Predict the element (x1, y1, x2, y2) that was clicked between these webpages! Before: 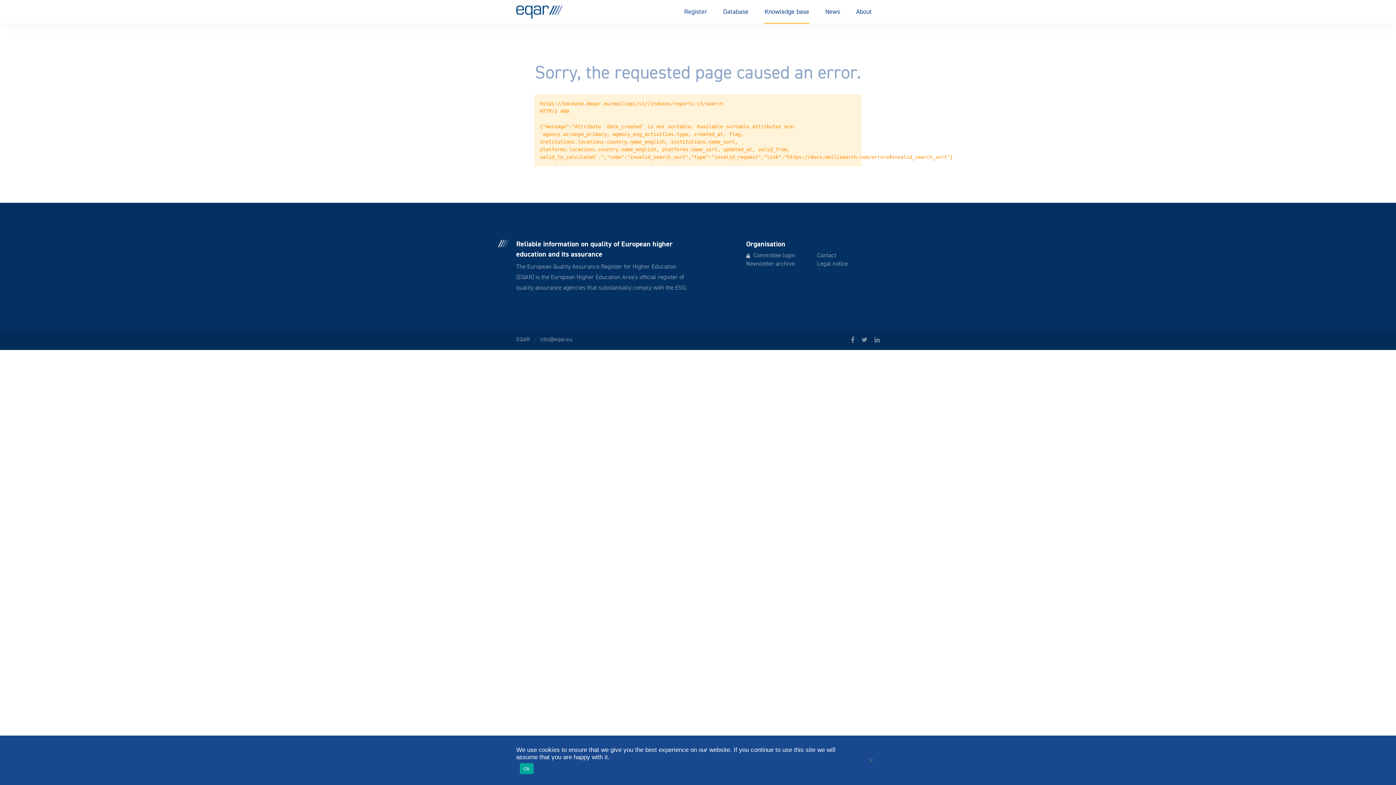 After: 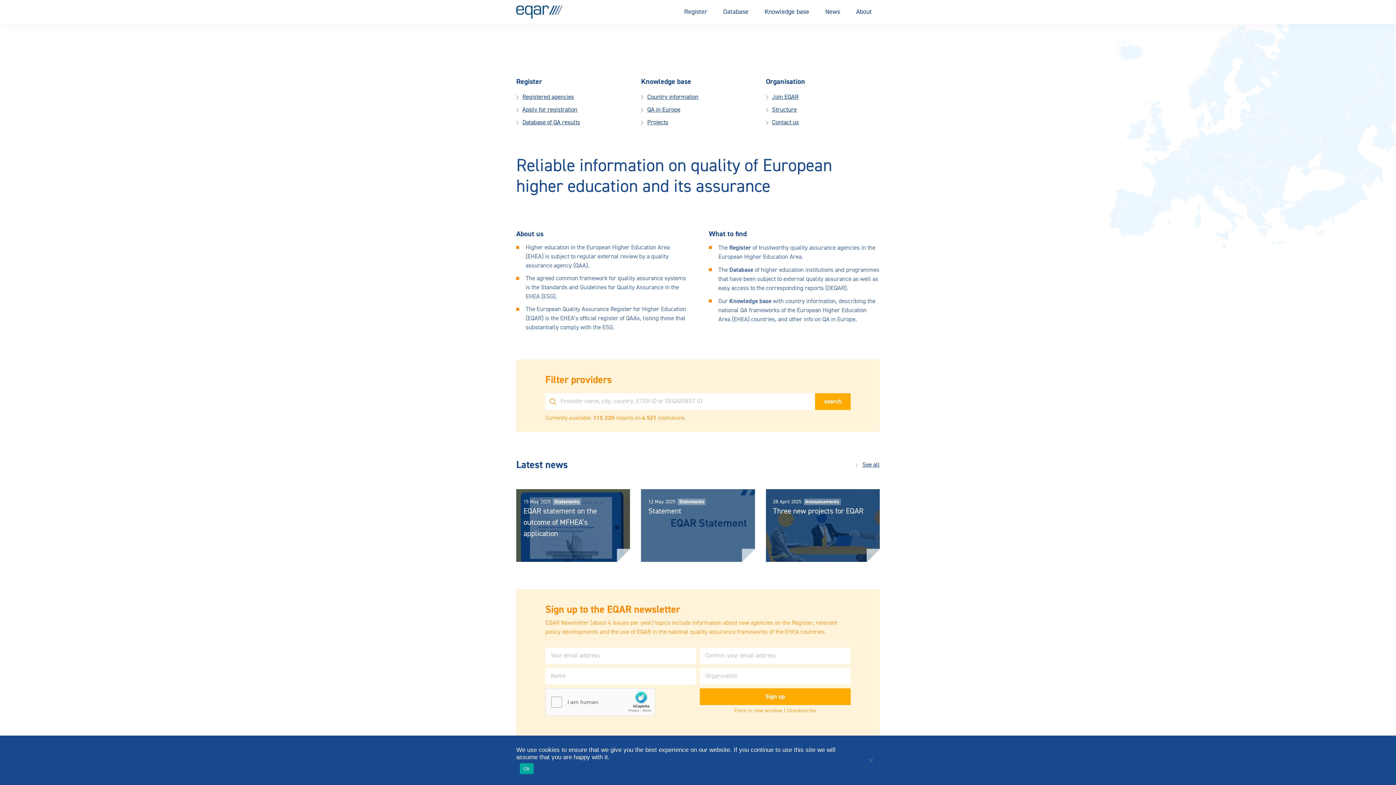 Action: label: EQAR bbox: (516, 5, 562, 18)